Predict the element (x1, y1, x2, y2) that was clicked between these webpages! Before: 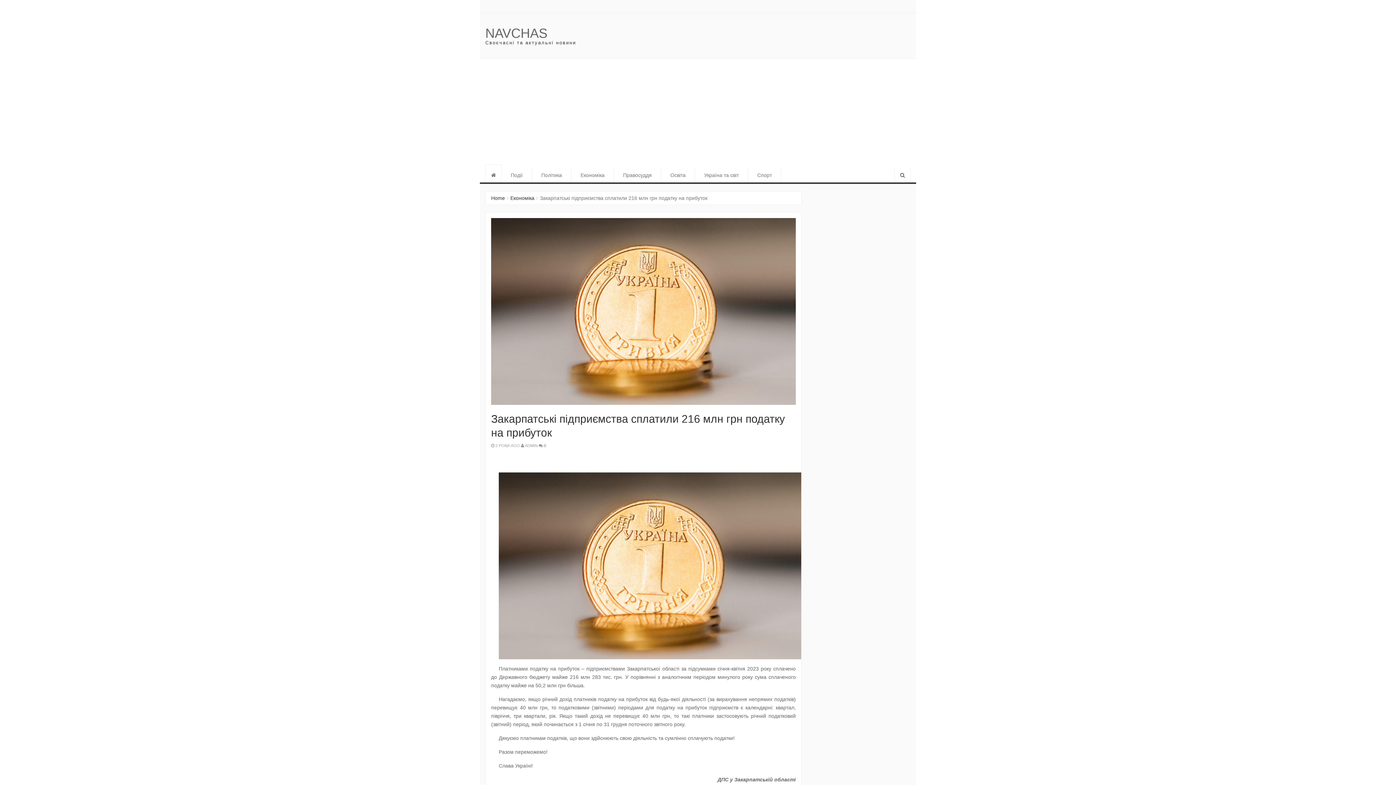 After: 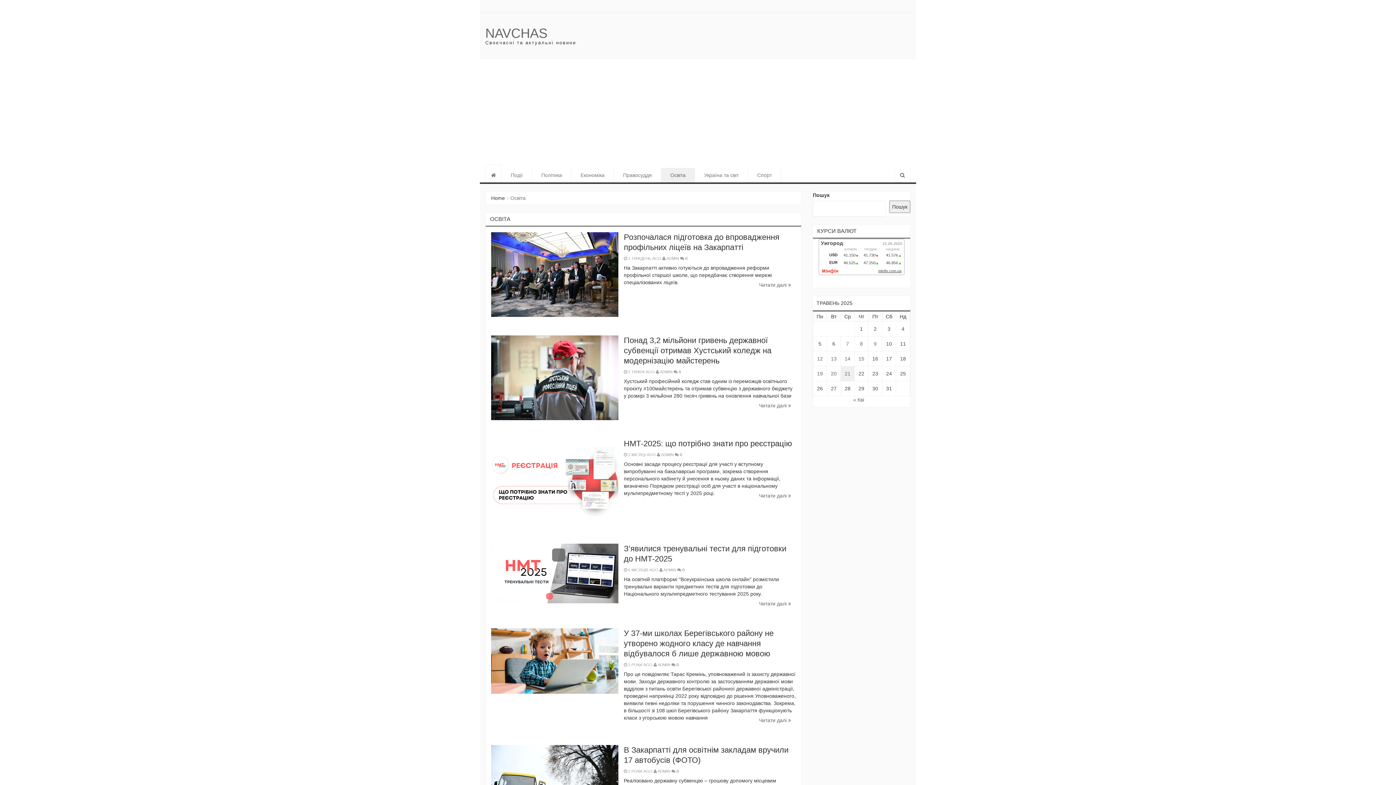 Action: label: Освіта bbox: (661, 168, 695, 182)